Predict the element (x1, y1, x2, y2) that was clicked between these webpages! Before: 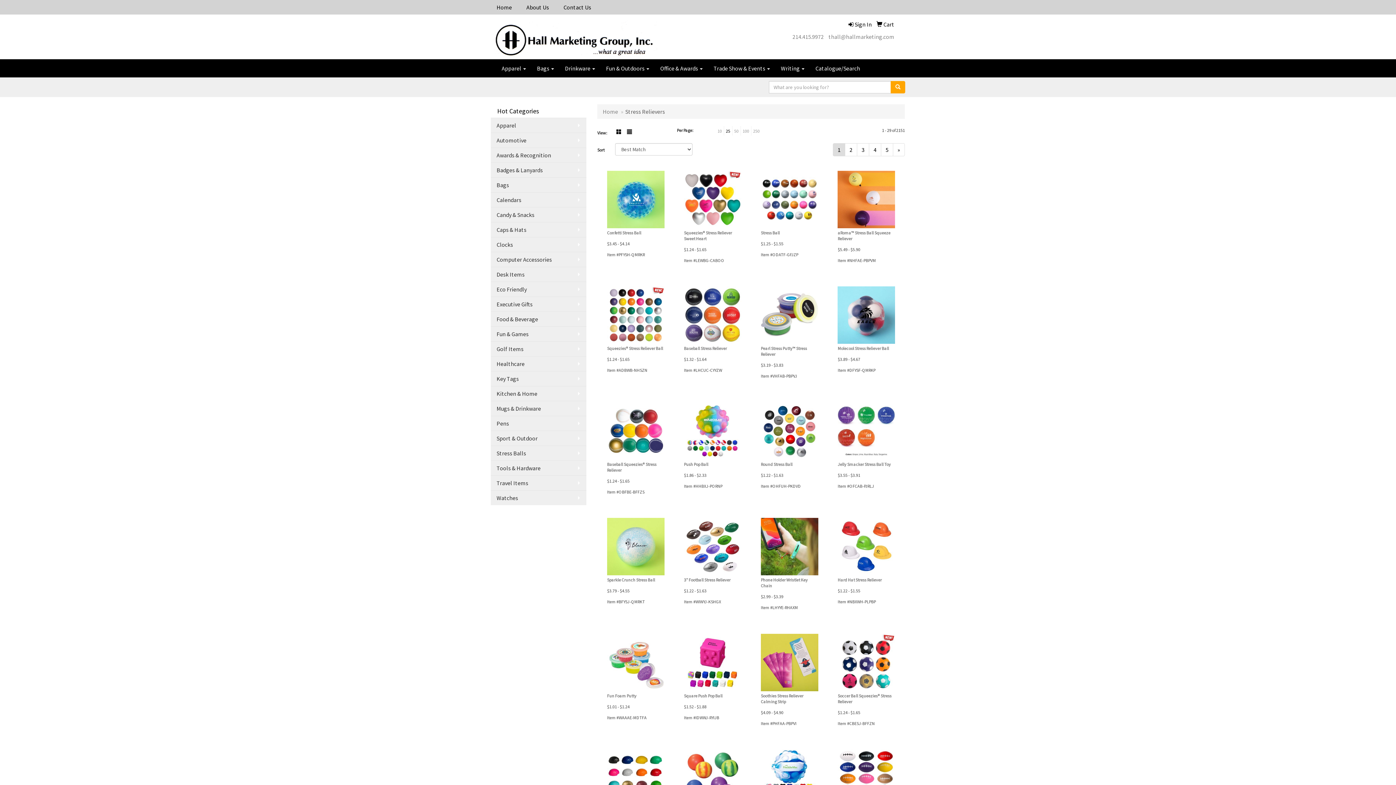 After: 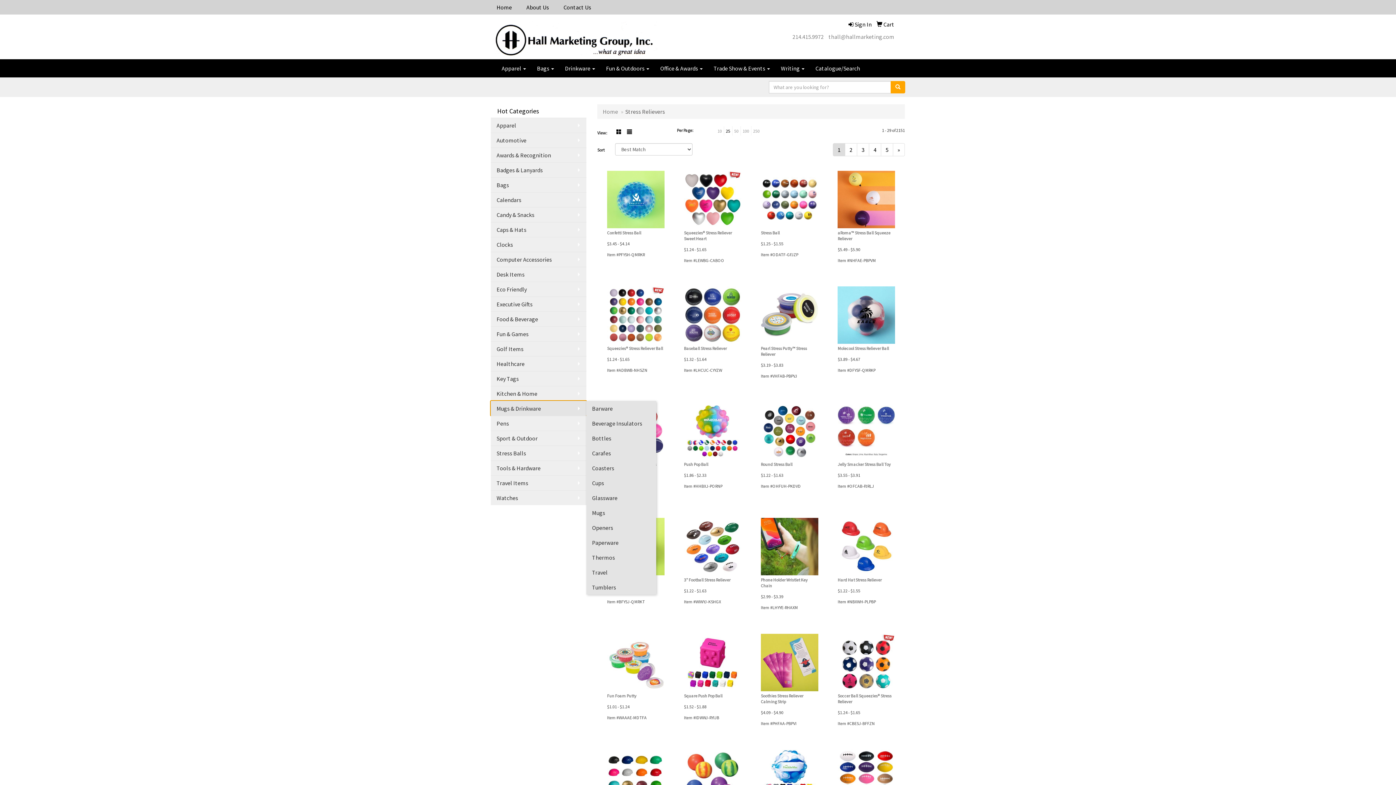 Action: label: Mugs & Drinkware bbox: (490, 400, 586, 415)